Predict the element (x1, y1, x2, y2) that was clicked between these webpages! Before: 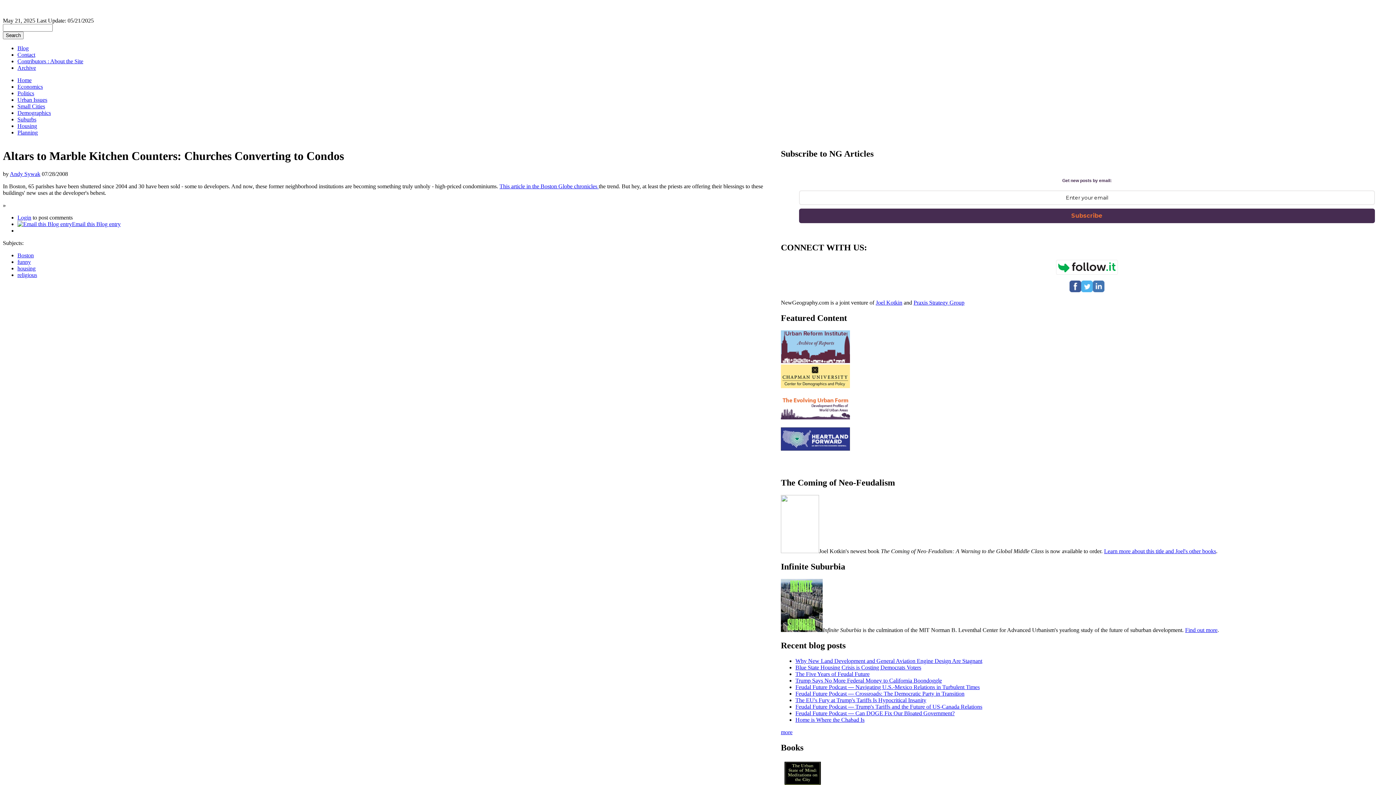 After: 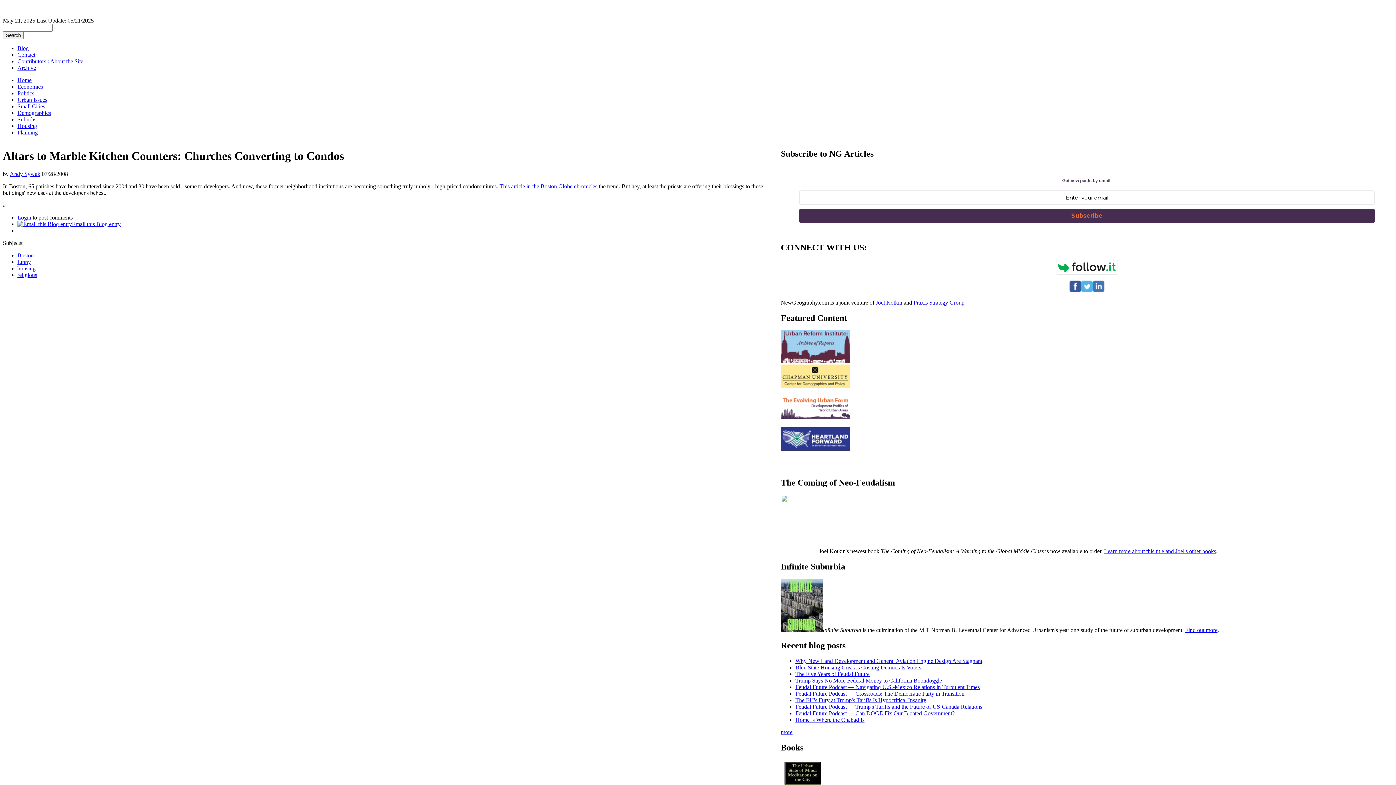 Action: bbox: (1185, 627, 1217, 633) label: Find out more